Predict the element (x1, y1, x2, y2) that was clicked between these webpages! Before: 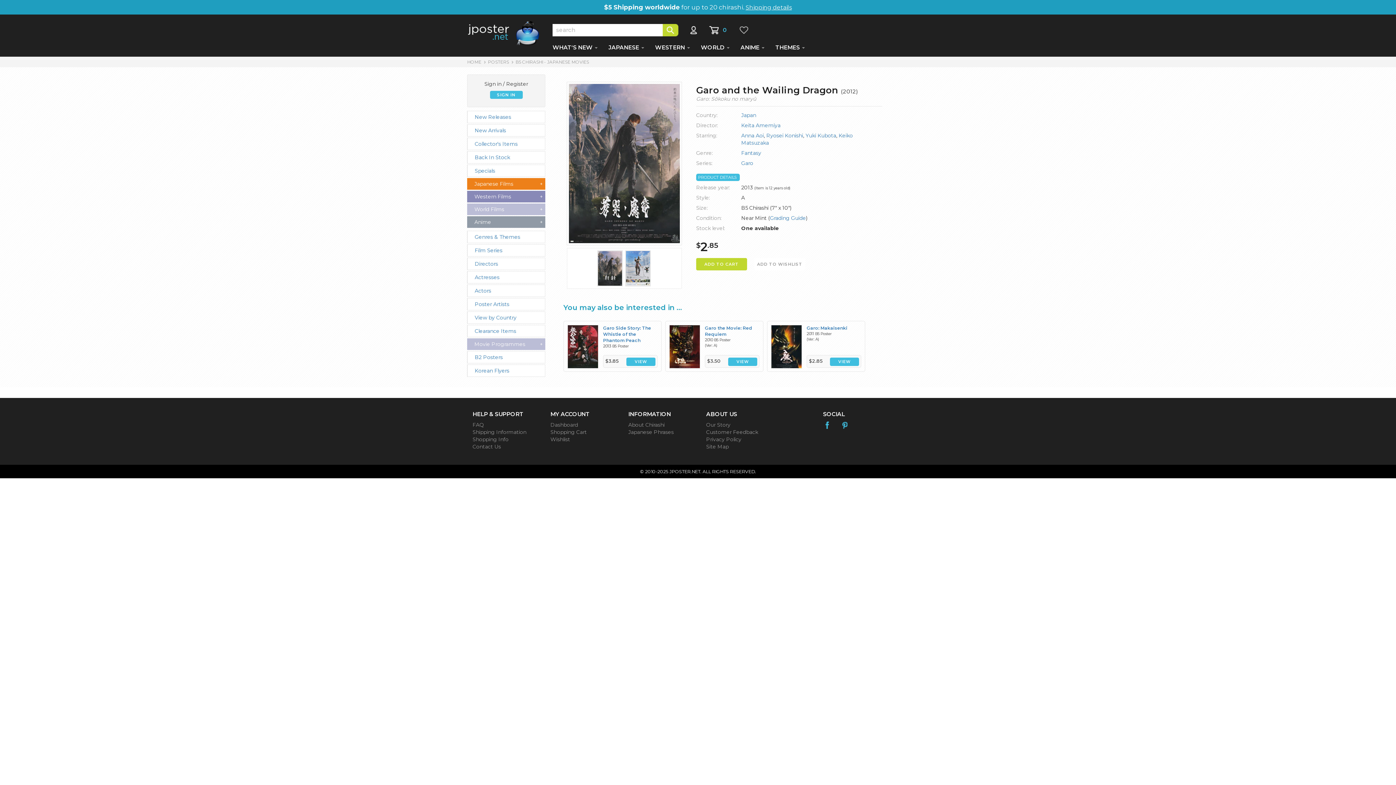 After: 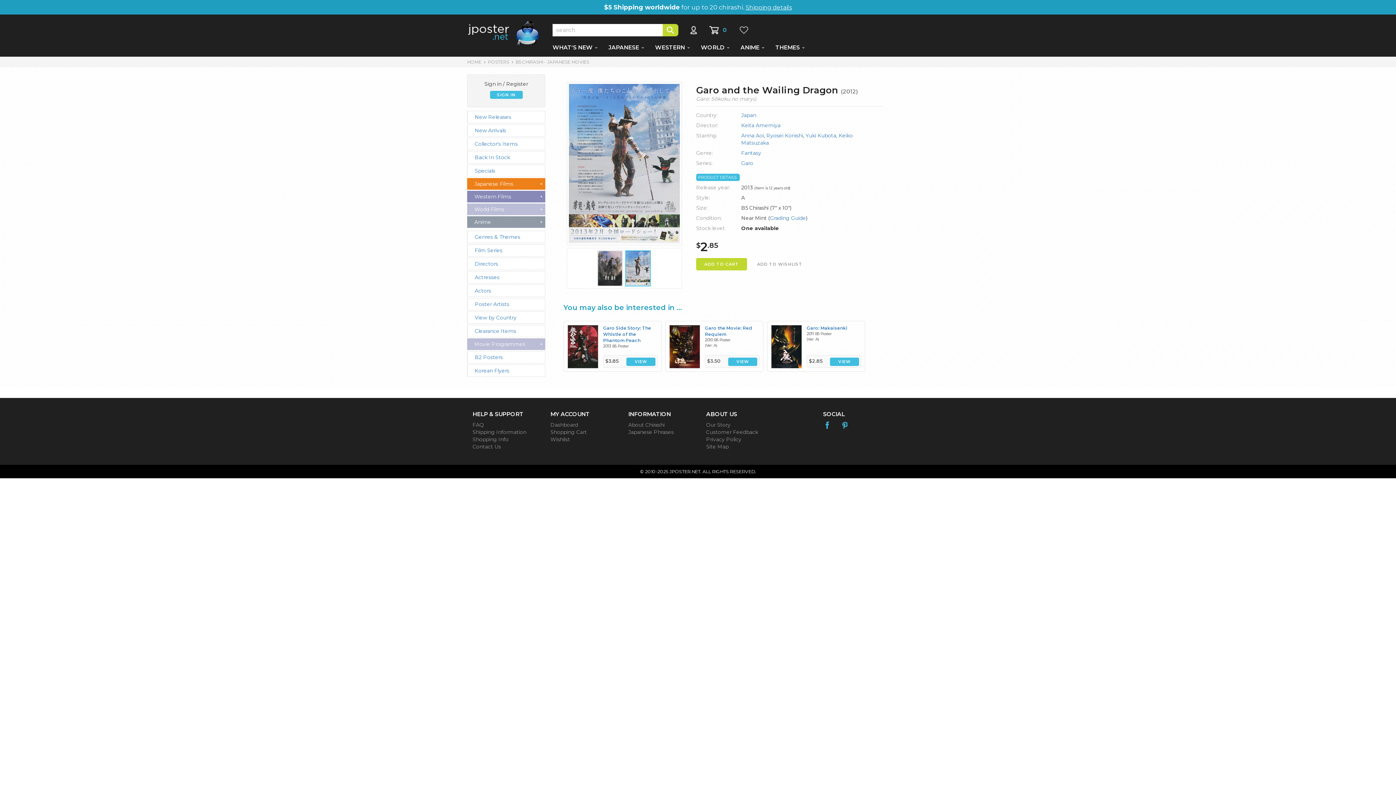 Action: bbox: (625, 264, 651, 271)